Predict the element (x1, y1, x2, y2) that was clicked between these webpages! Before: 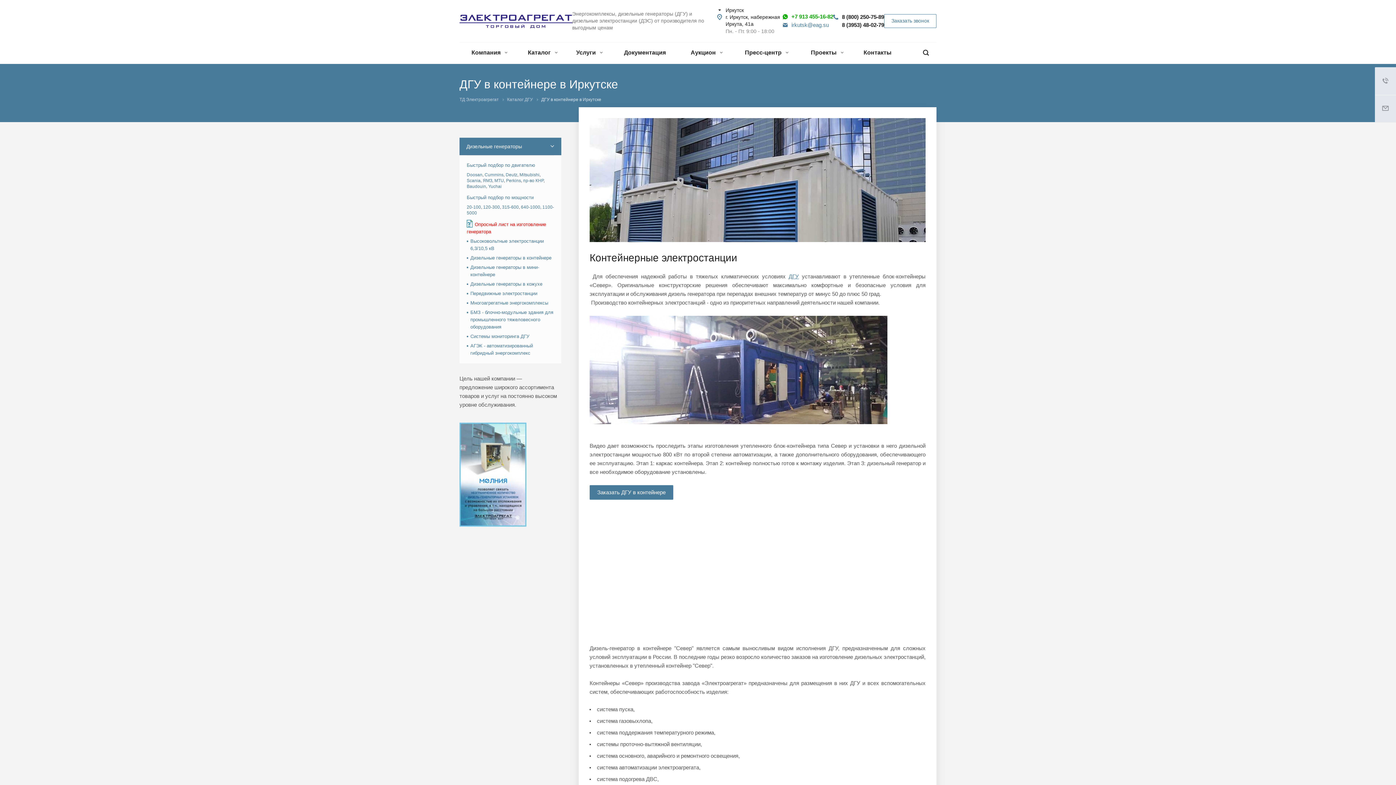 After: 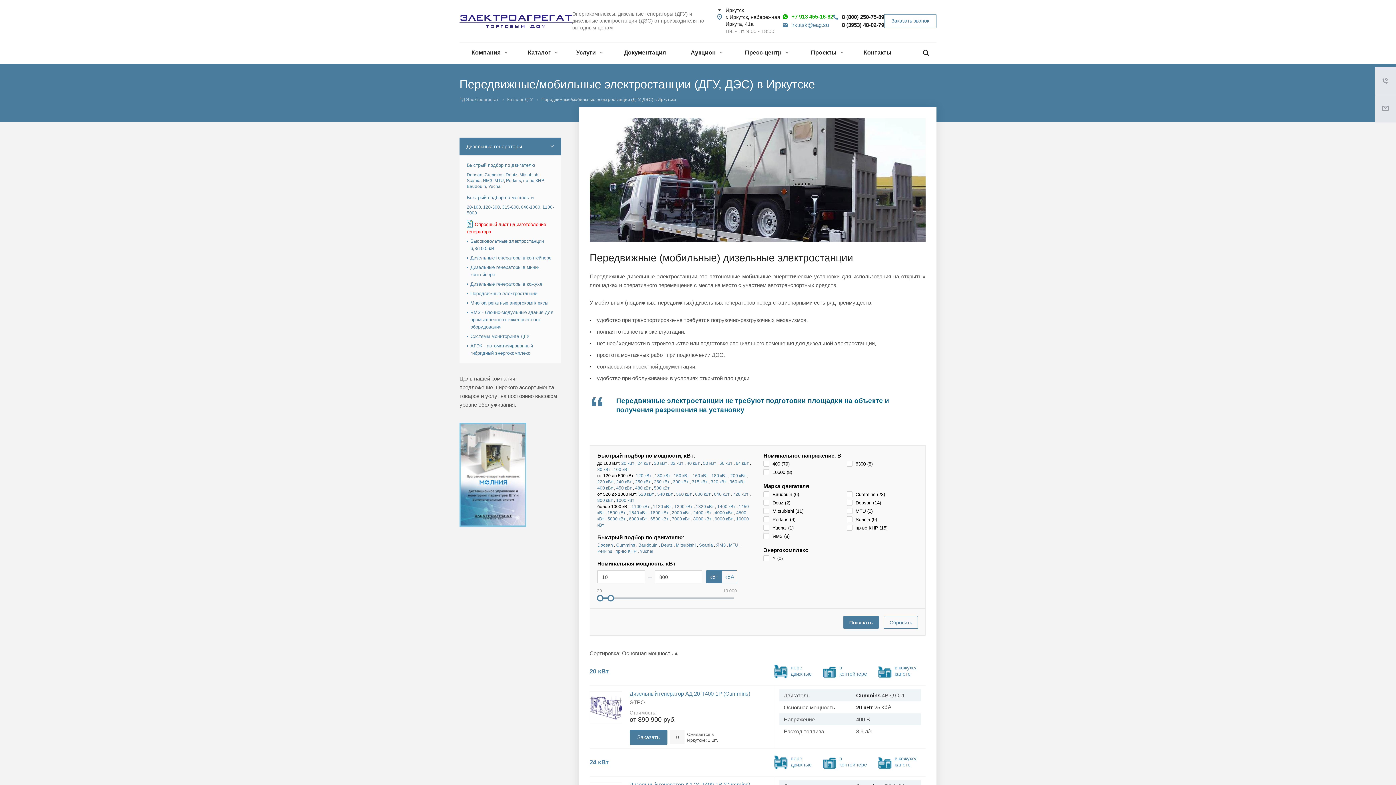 Action: bbox: (470, 289, 554, 298) label: Передвижные электростанции